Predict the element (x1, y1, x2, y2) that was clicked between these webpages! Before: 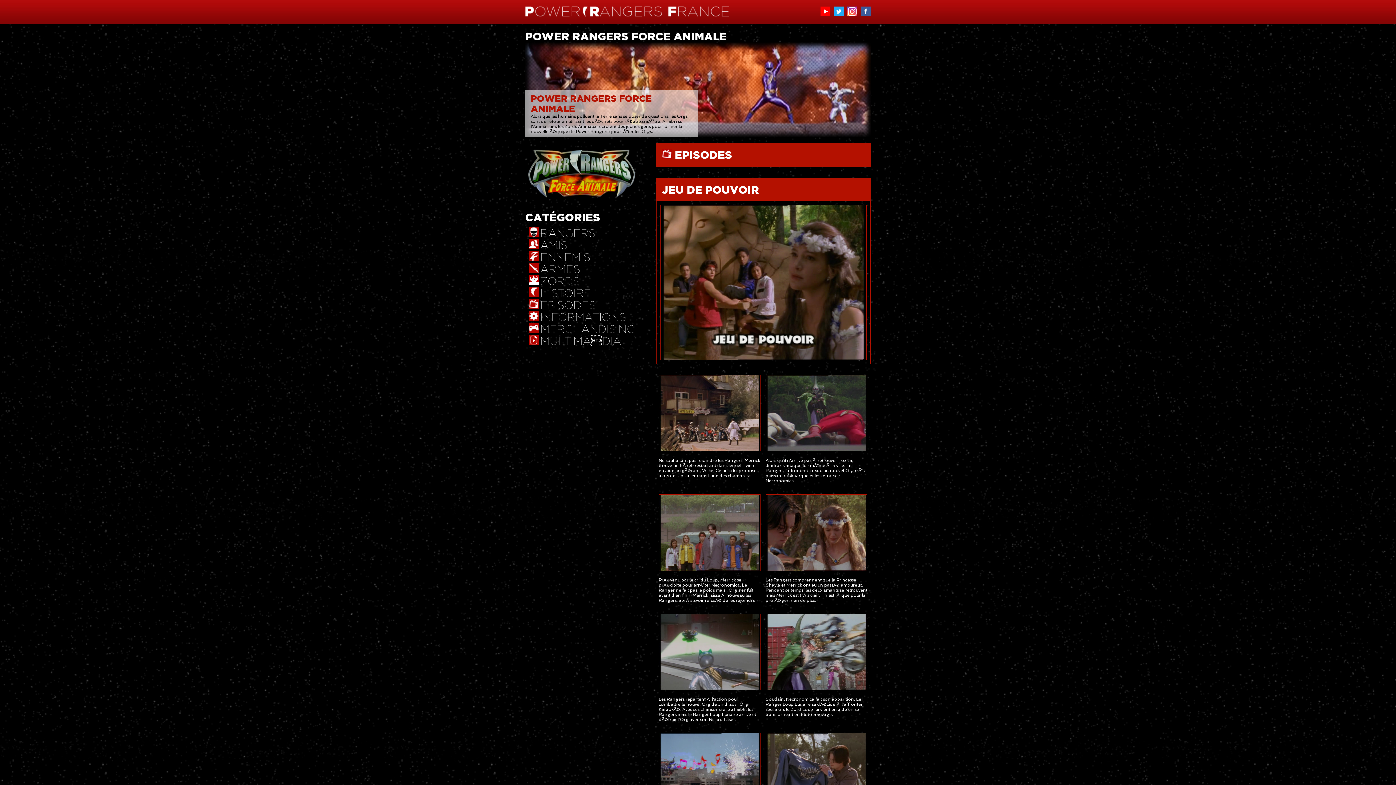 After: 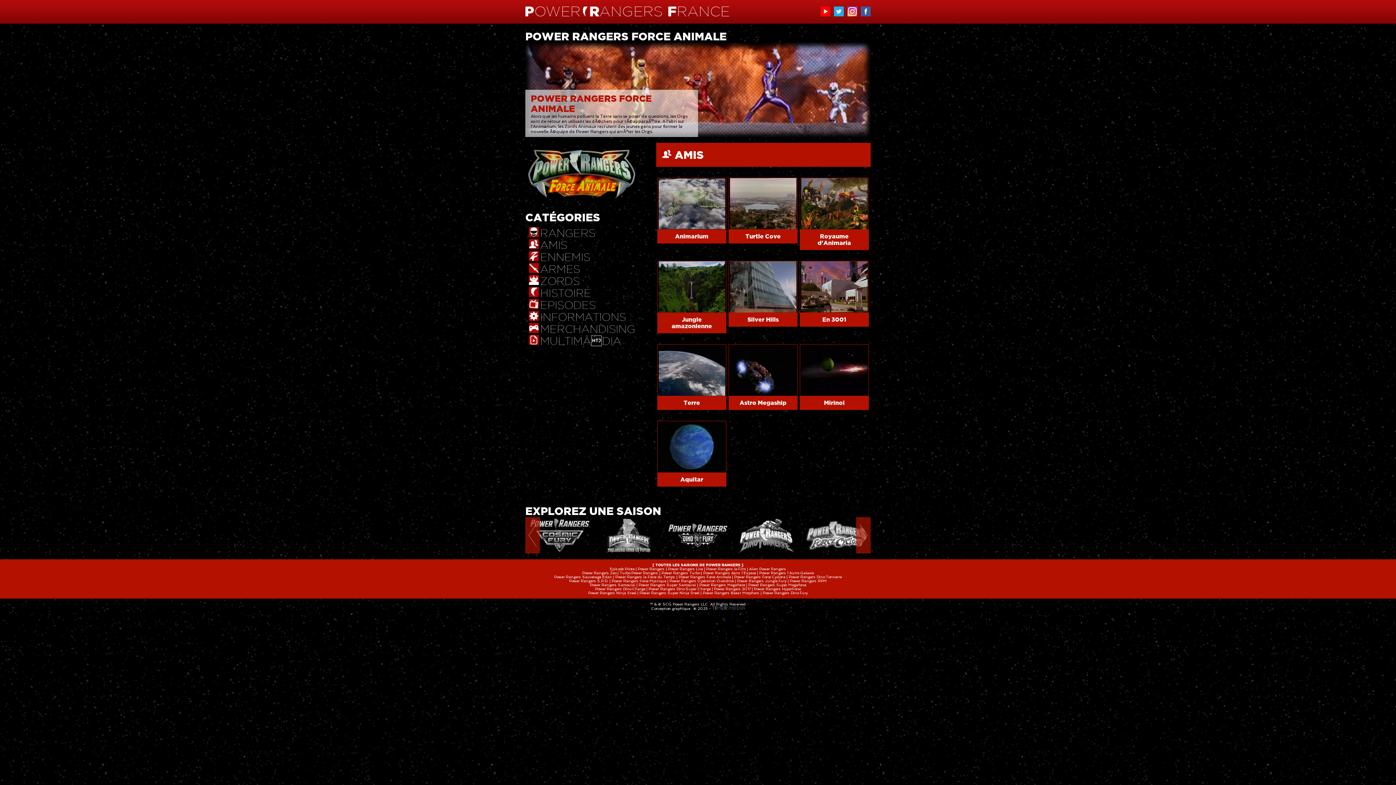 Action: label:  

AMIS bbox: (529, 244, 567, 250)